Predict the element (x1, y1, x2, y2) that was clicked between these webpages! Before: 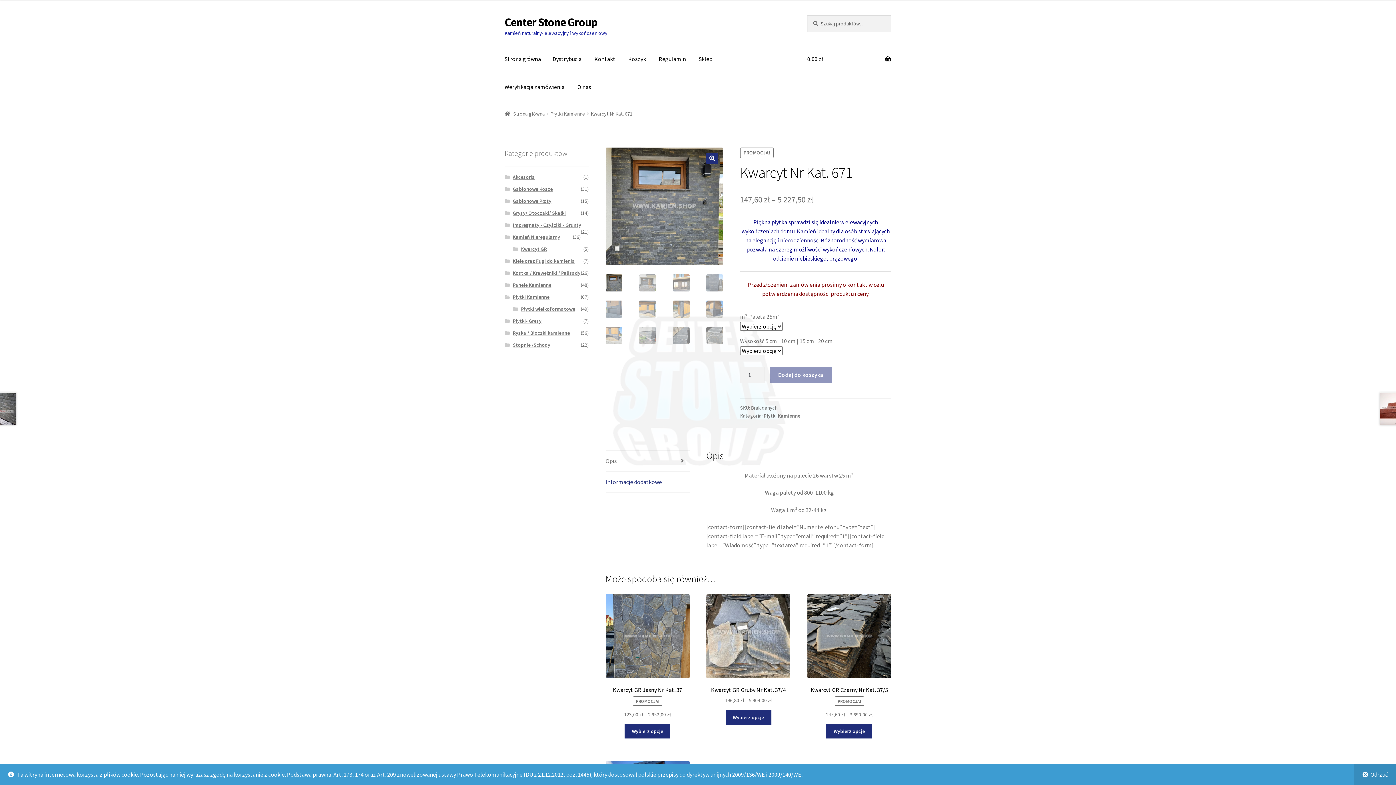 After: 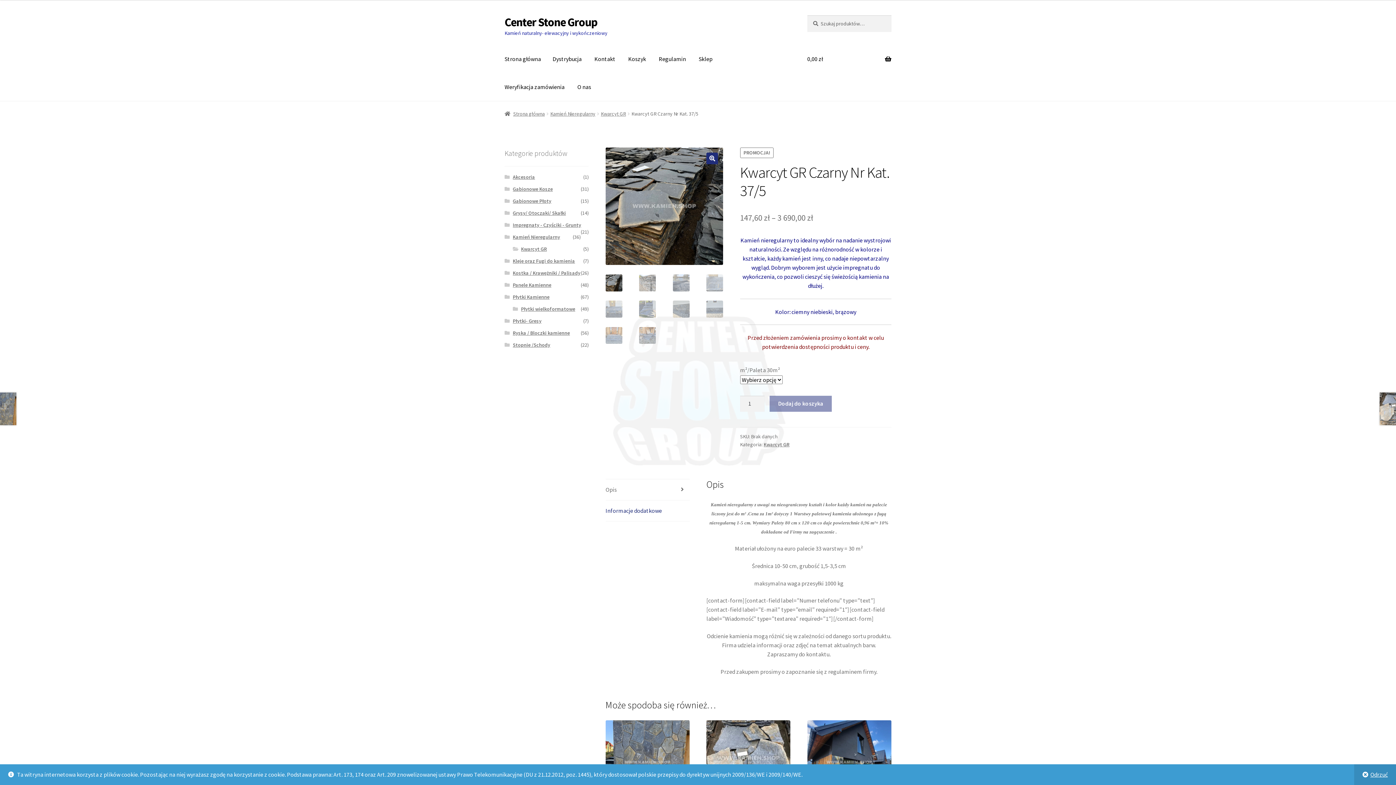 Action: bbox: (826, 724, 872, 738) label: Wybierz opcje dla „Kwarcyt GR Czarny Nr Kat. 37/5”